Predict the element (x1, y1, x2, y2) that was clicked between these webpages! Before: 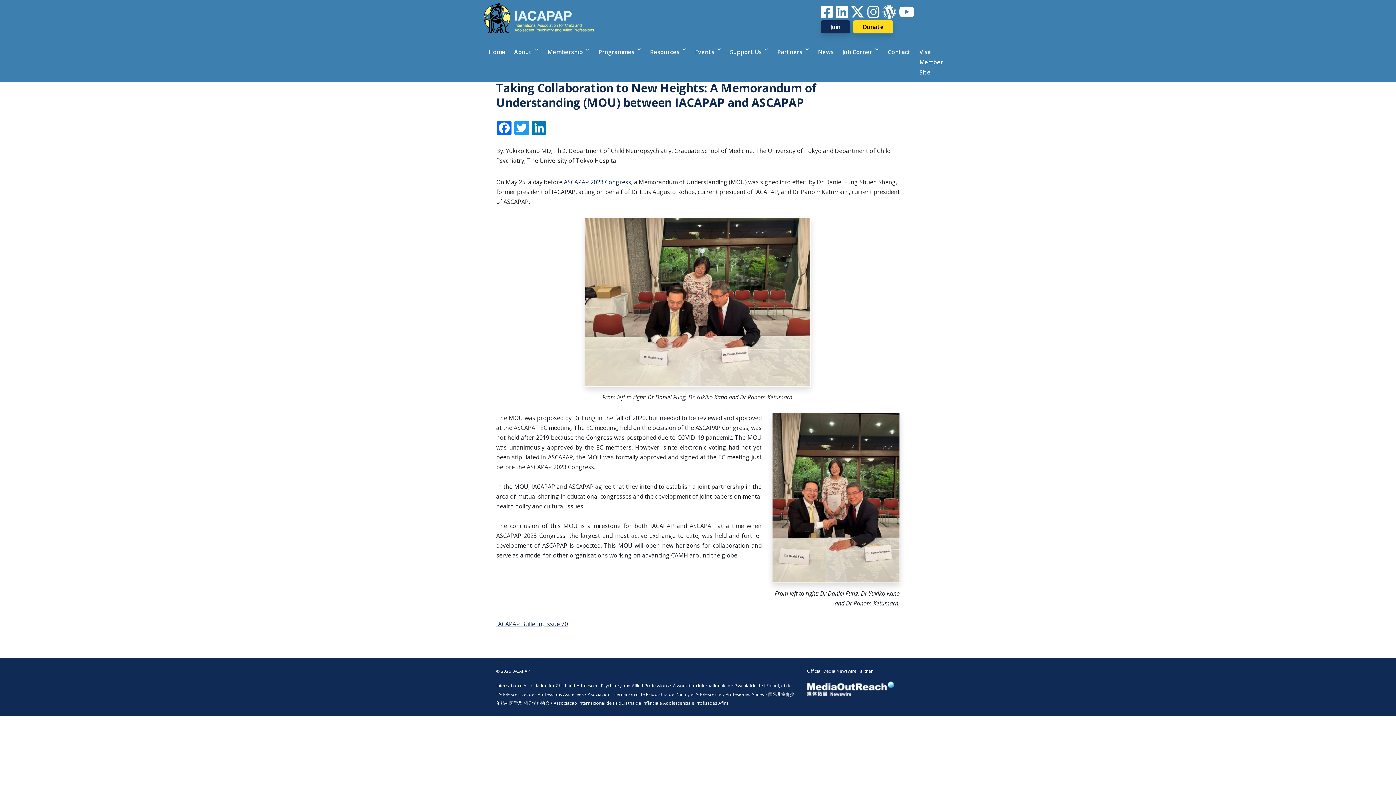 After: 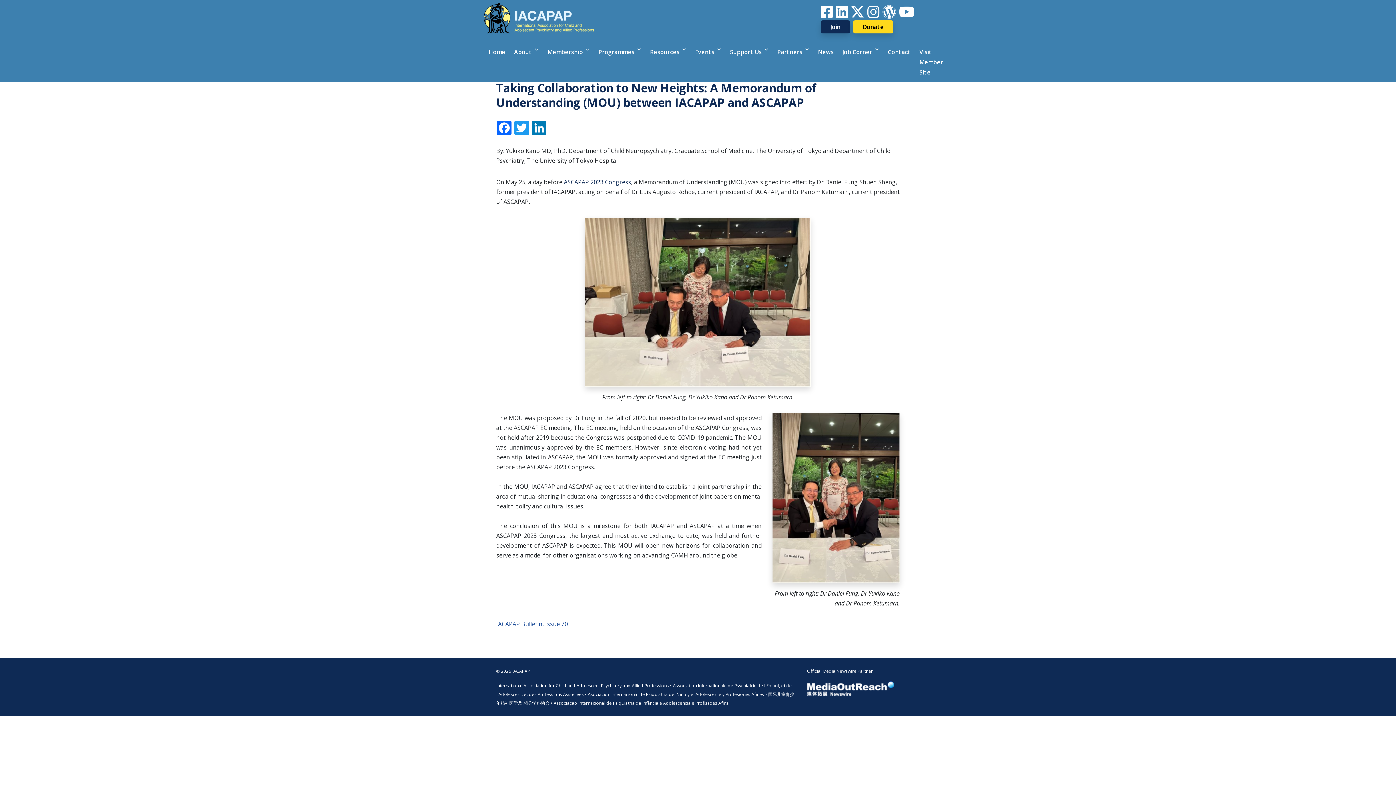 Action: label: IACAPAP Bulletin, Issue 70 bbox: (496, 620, 568, 628)